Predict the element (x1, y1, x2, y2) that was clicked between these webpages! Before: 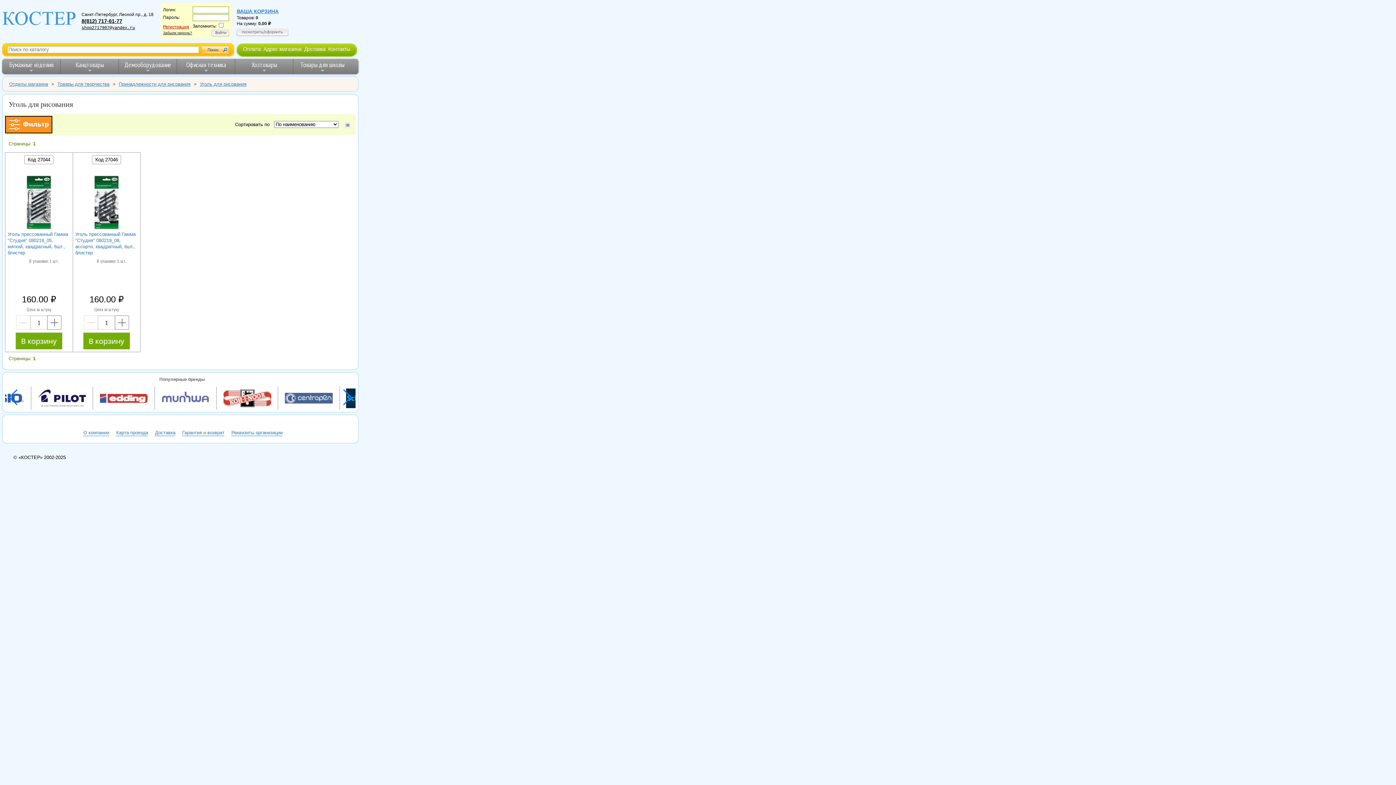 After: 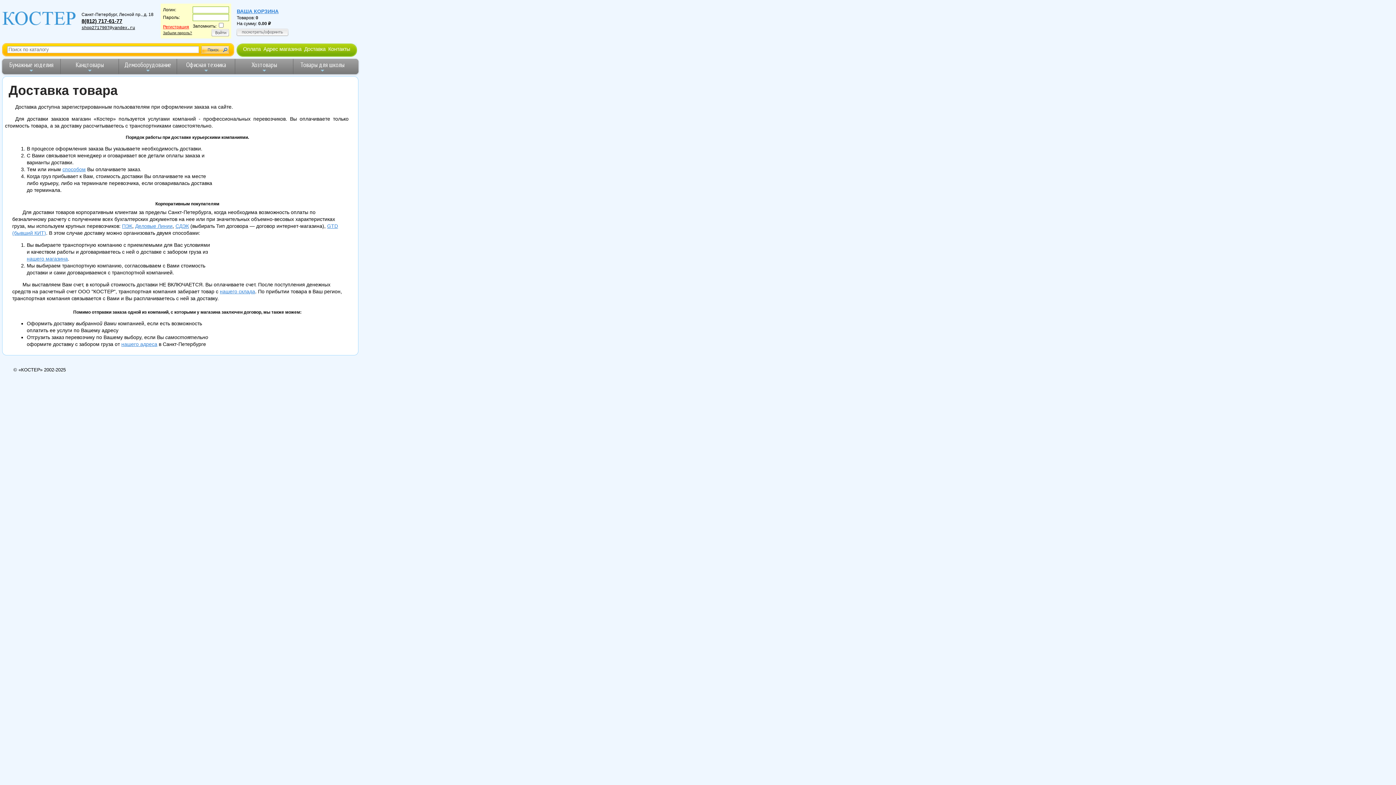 Action: label: Доставка bbox: (304, 46, 325, 51)